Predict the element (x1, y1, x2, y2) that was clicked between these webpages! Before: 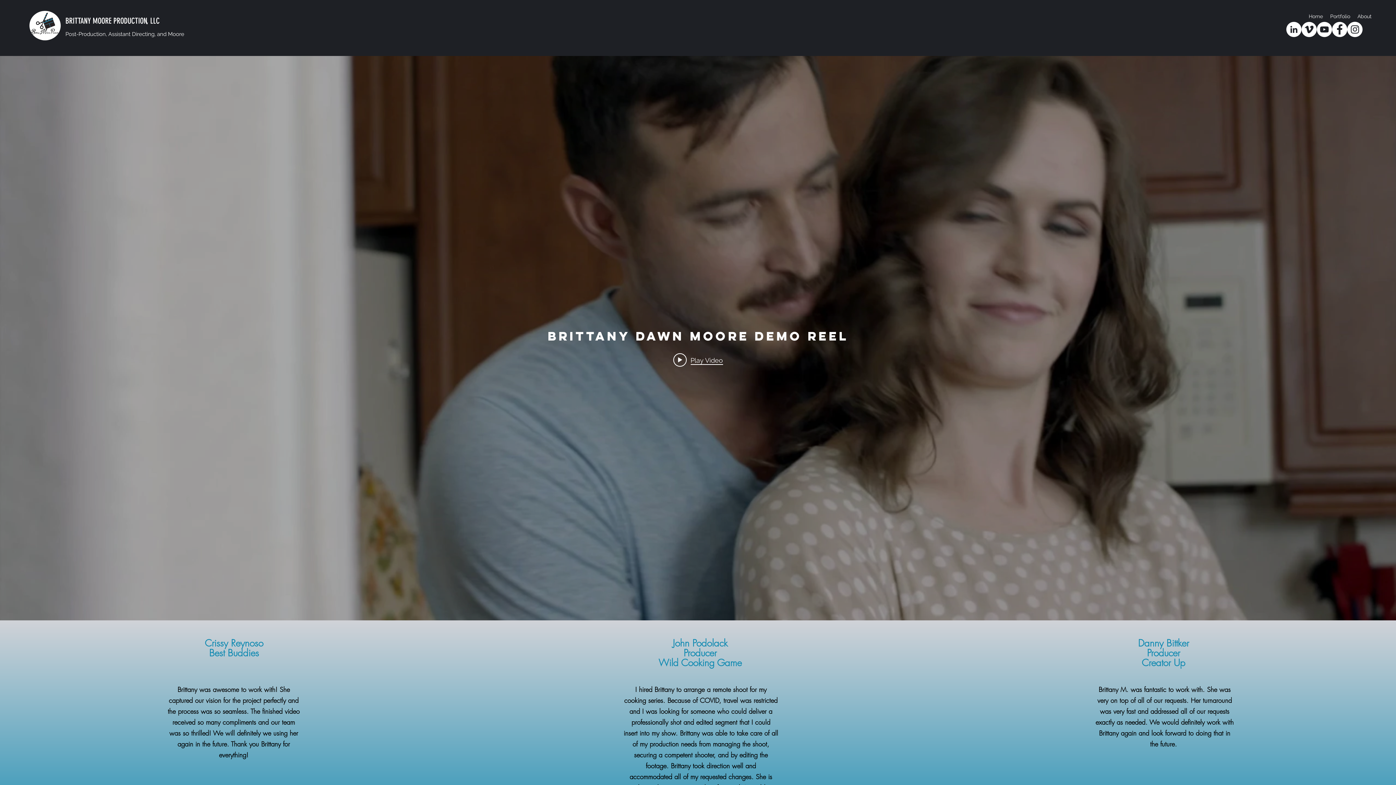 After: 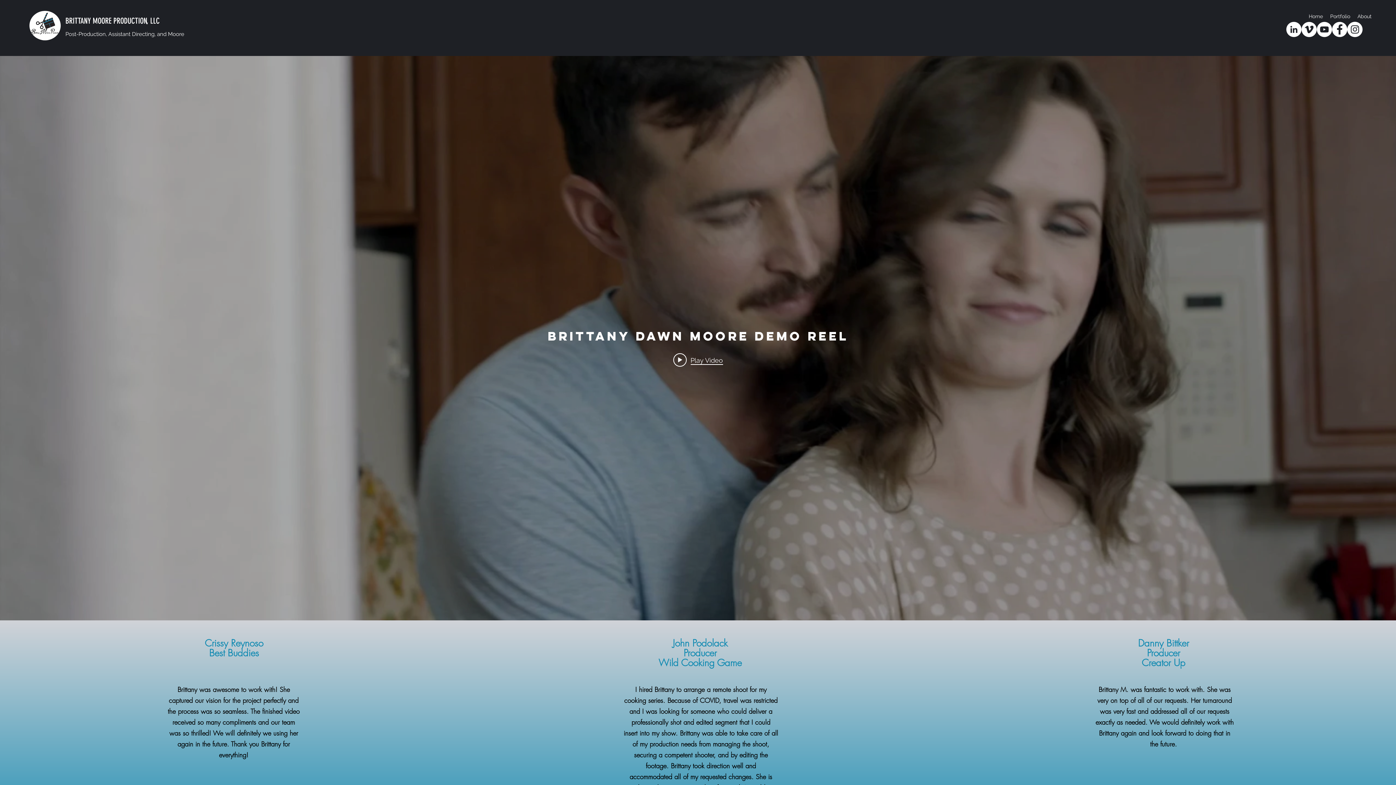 Action: label: LinkedIn bbox: (1286, 21, 1301, 37)